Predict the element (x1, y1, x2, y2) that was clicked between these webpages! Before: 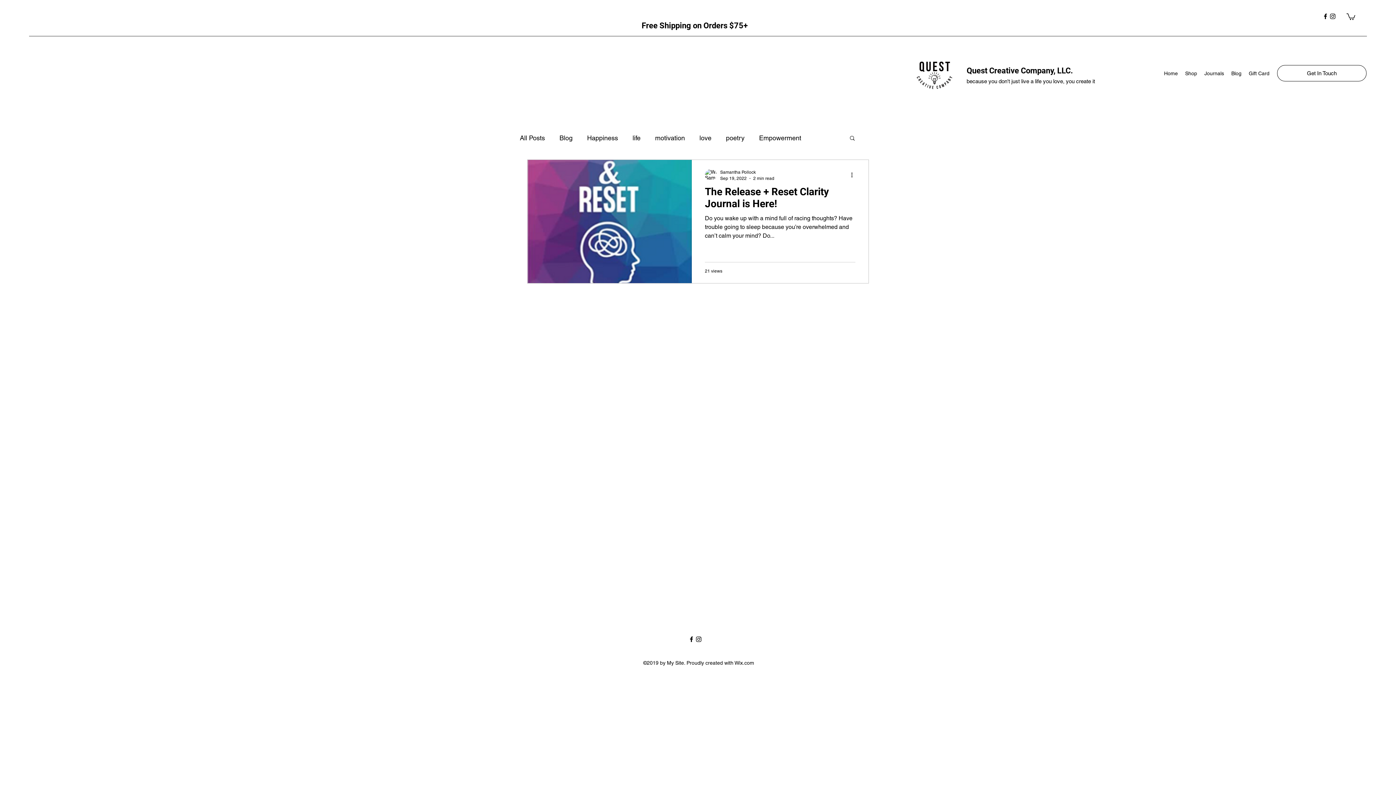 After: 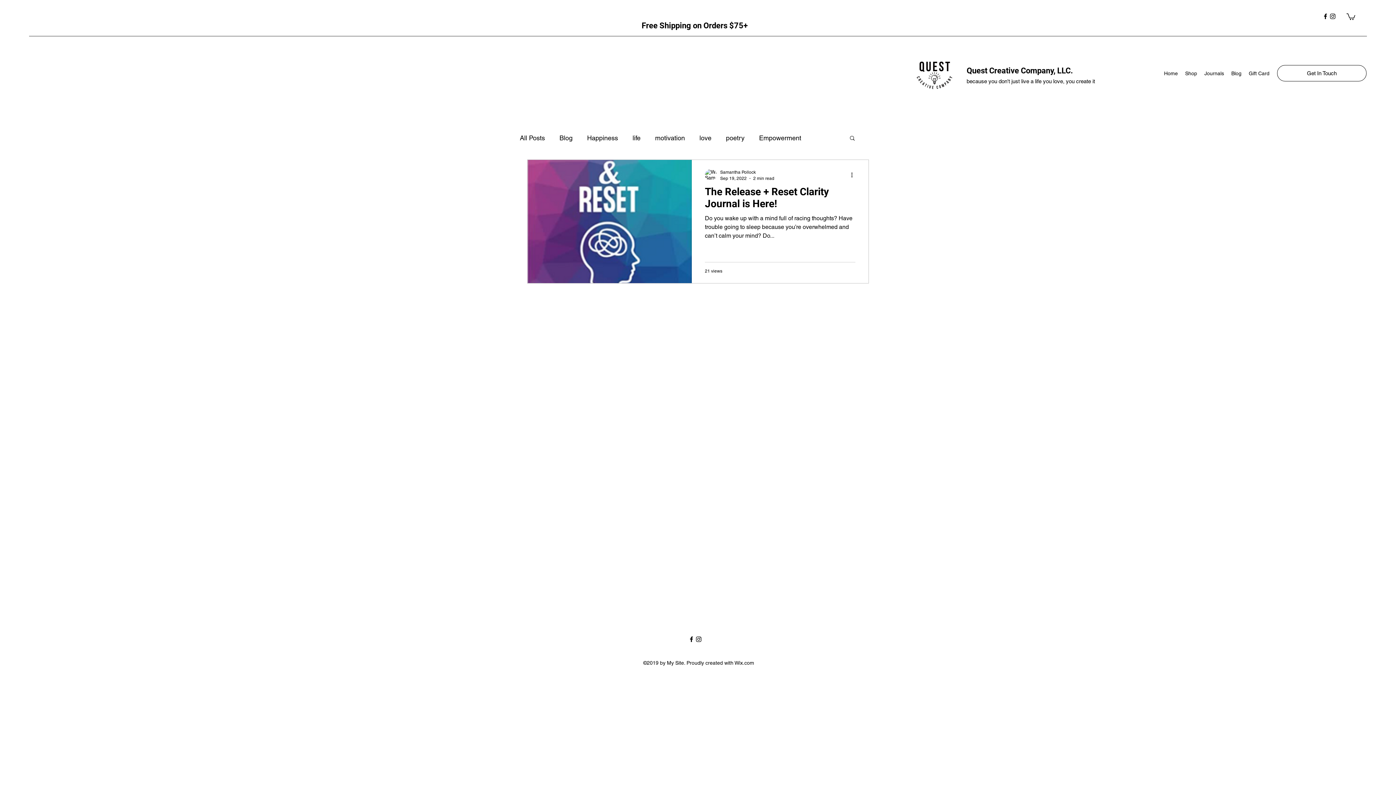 Action: bbox: (849, 134, 856, 142) label: Search